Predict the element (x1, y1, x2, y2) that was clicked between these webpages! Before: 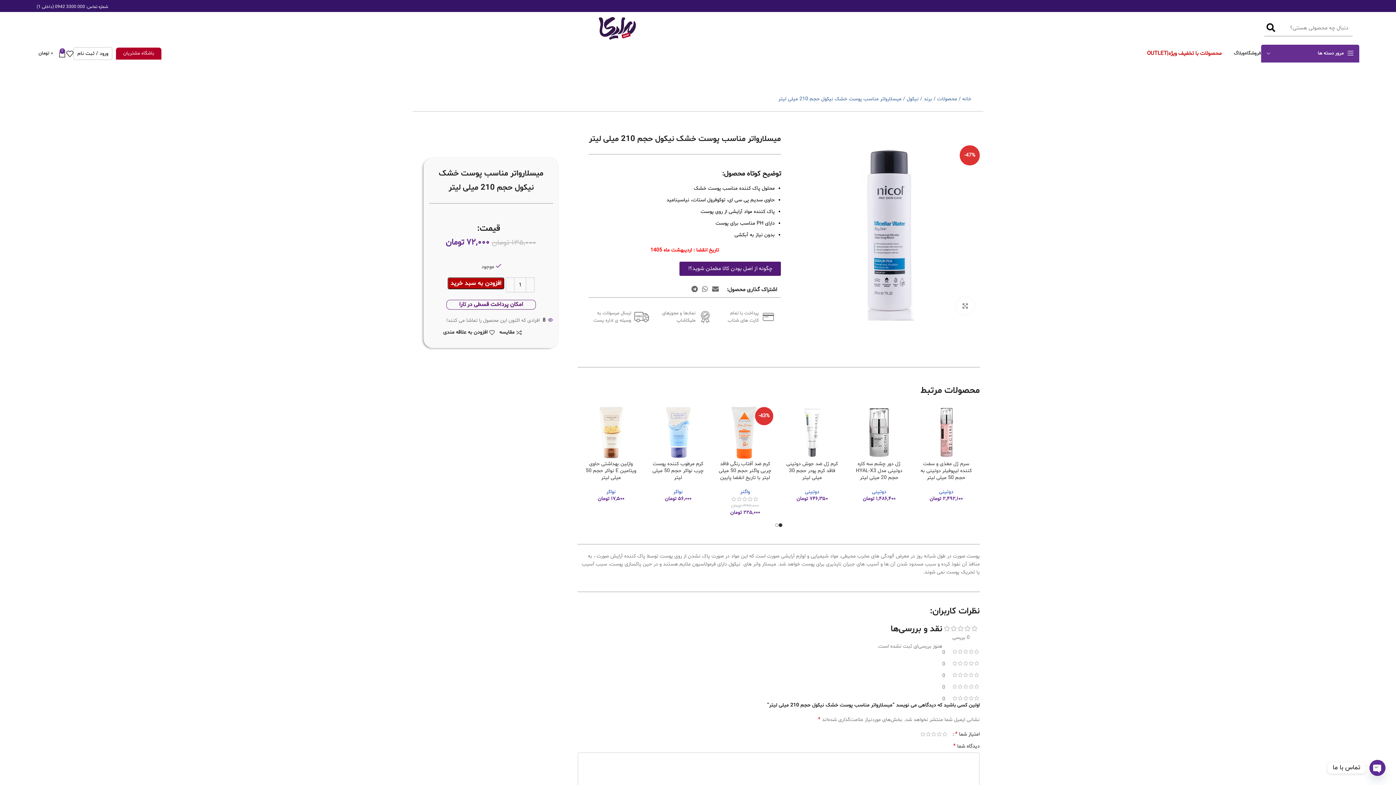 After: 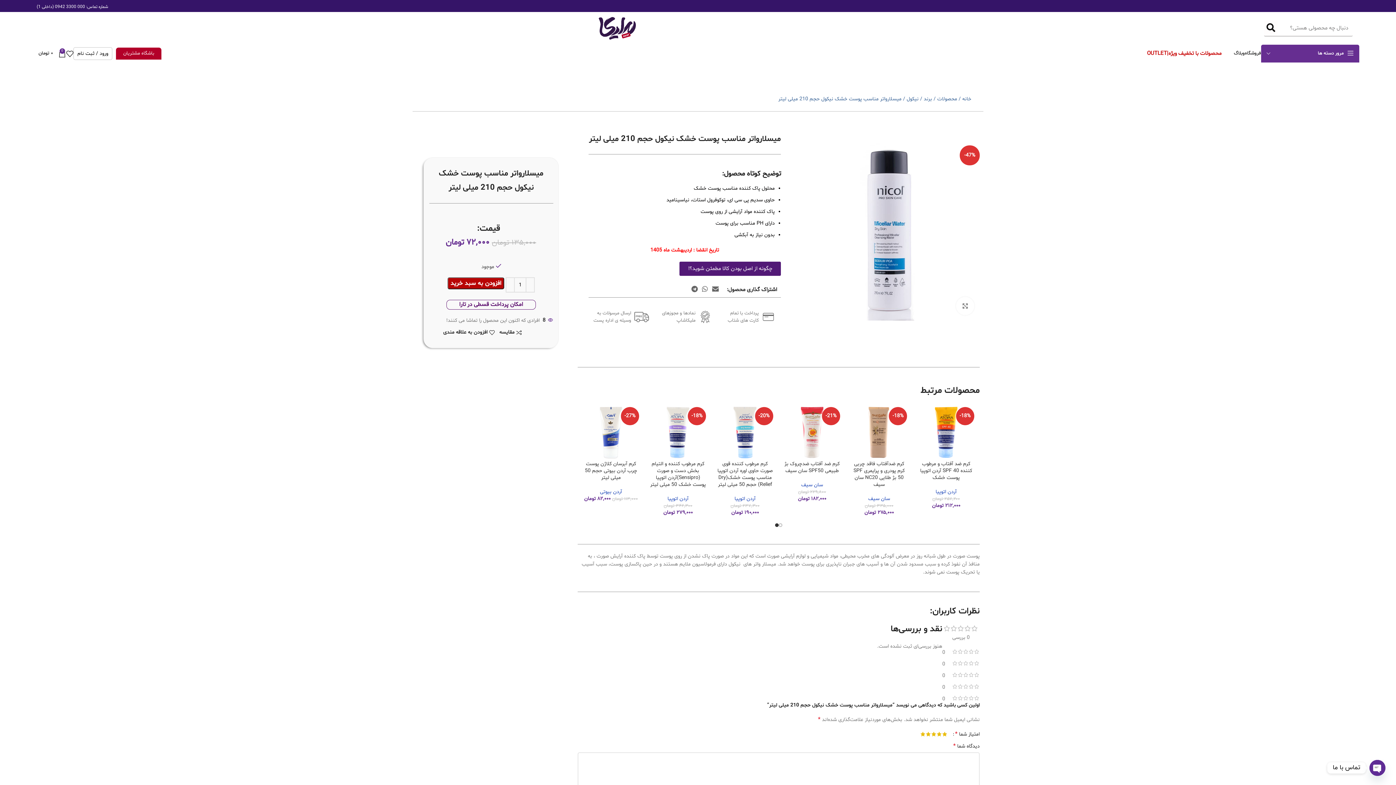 Action: bbox: (920, 732, 925, 737) label: 5